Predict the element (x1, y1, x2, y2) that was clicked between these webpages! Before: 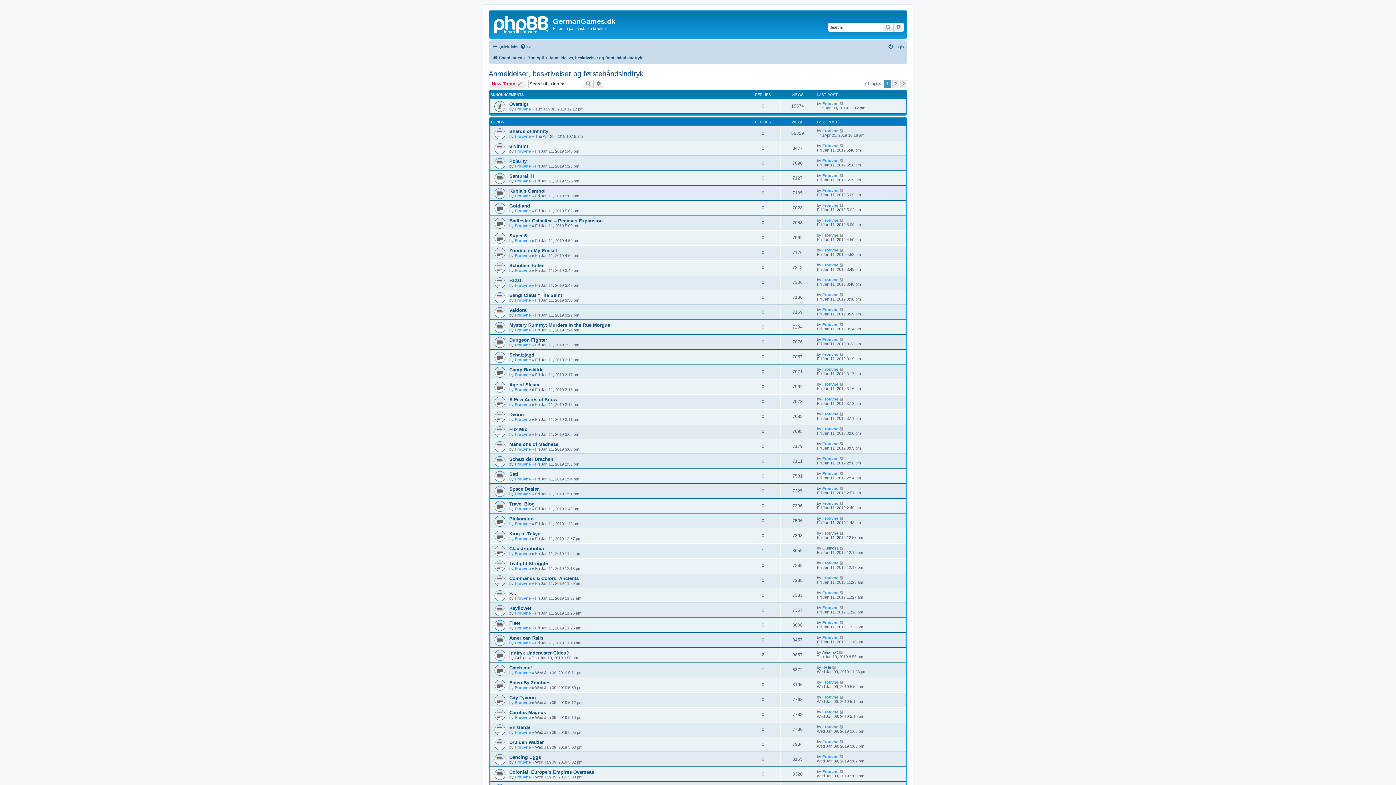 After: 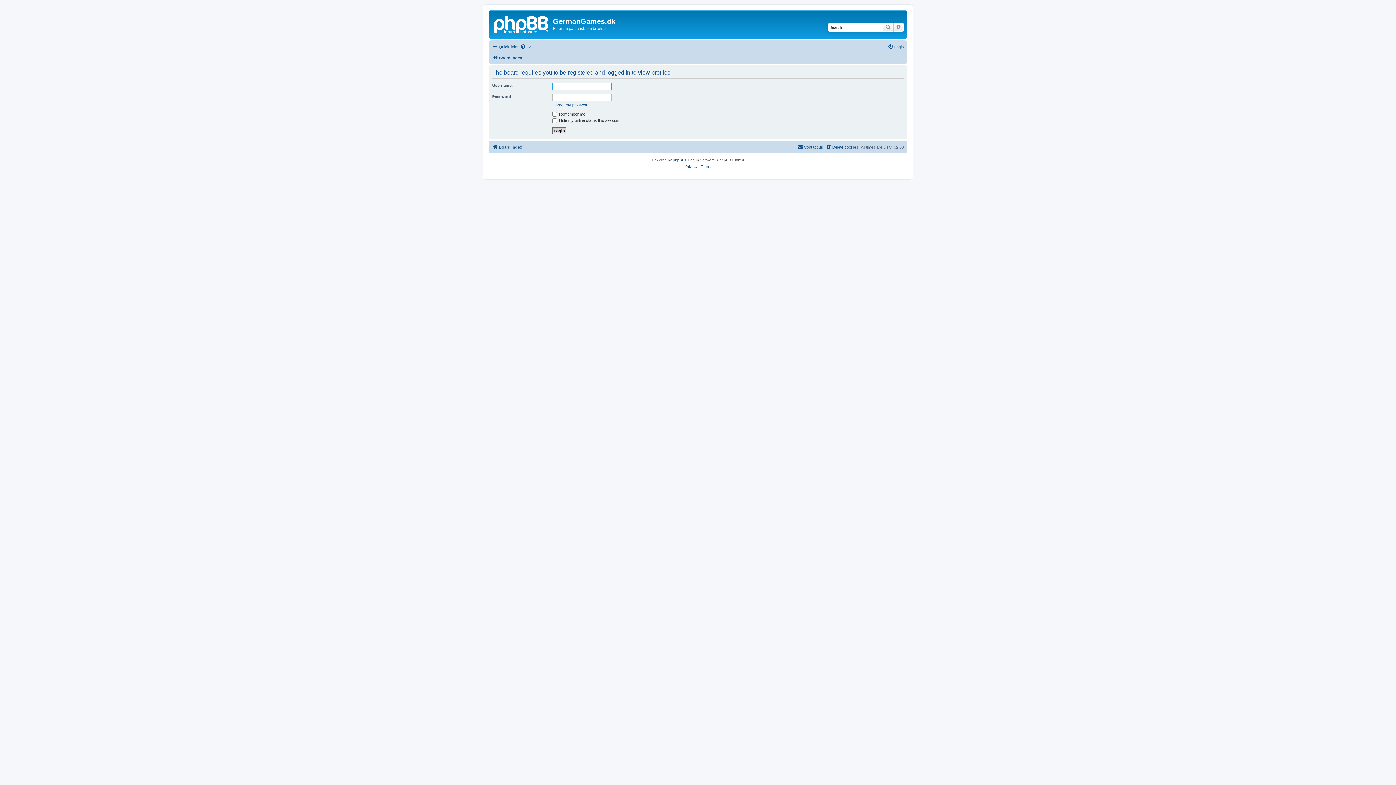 Action: label: Frouvne bbox: (514, 626, 530, 630)